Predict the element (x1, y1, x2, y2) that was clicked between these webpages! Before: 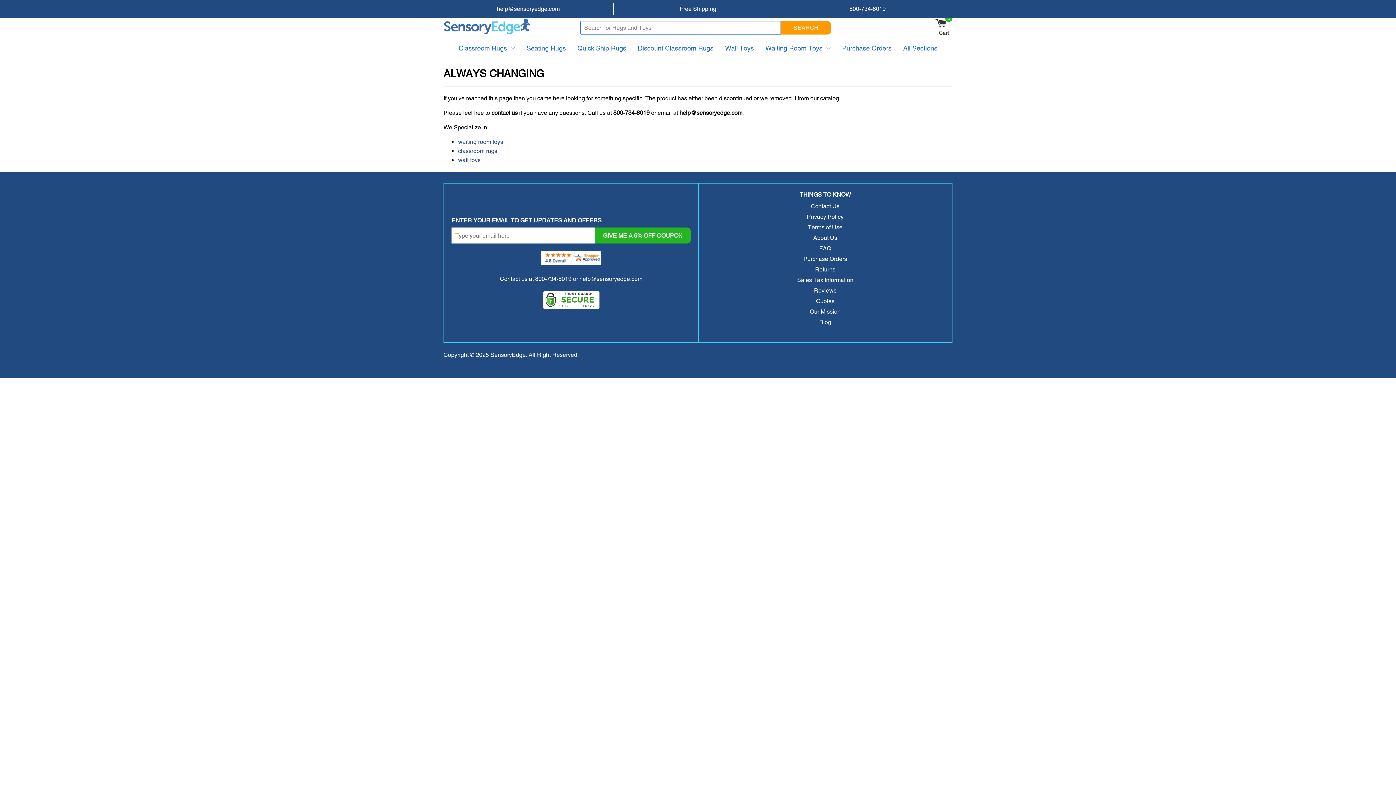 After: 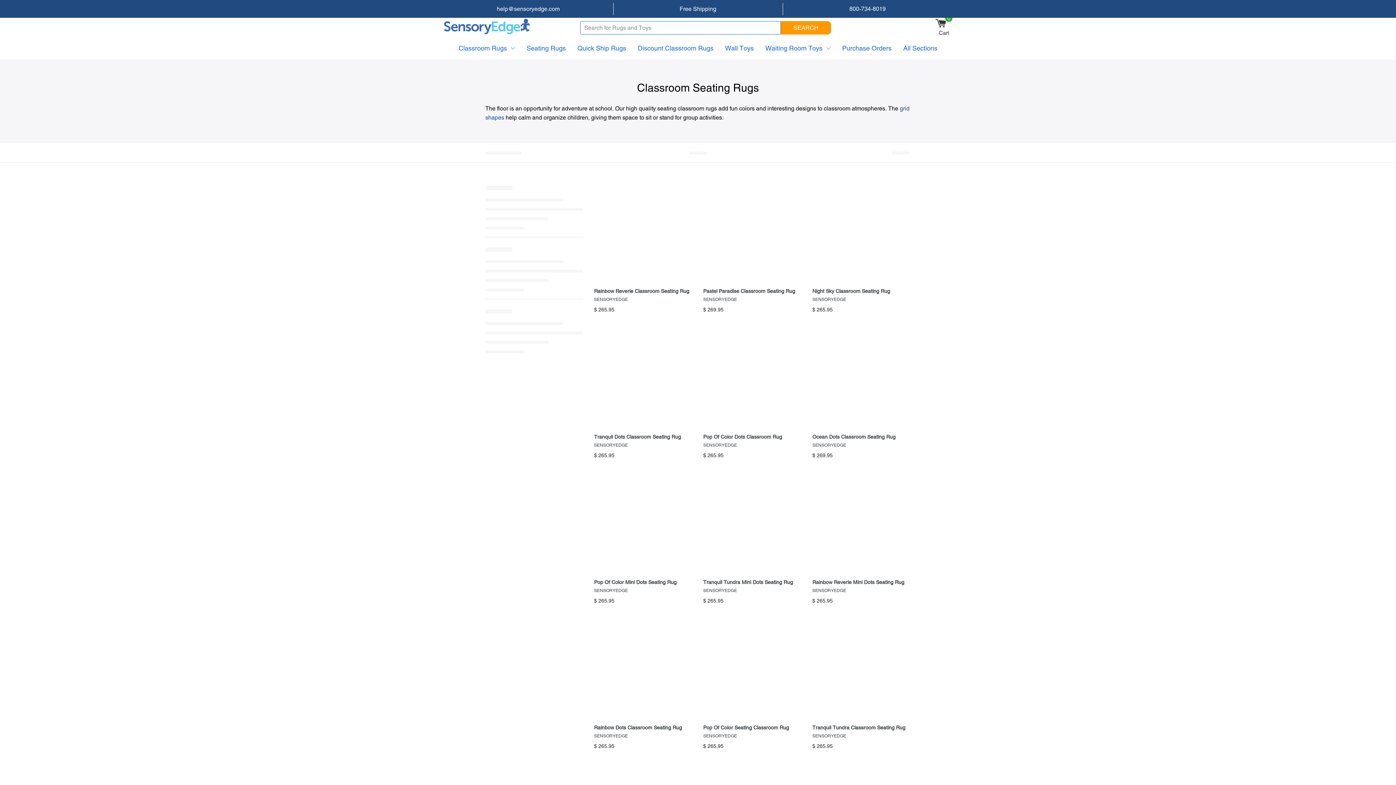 Action: bbox: (520, 37, 571, 59) label: Seating Rugs